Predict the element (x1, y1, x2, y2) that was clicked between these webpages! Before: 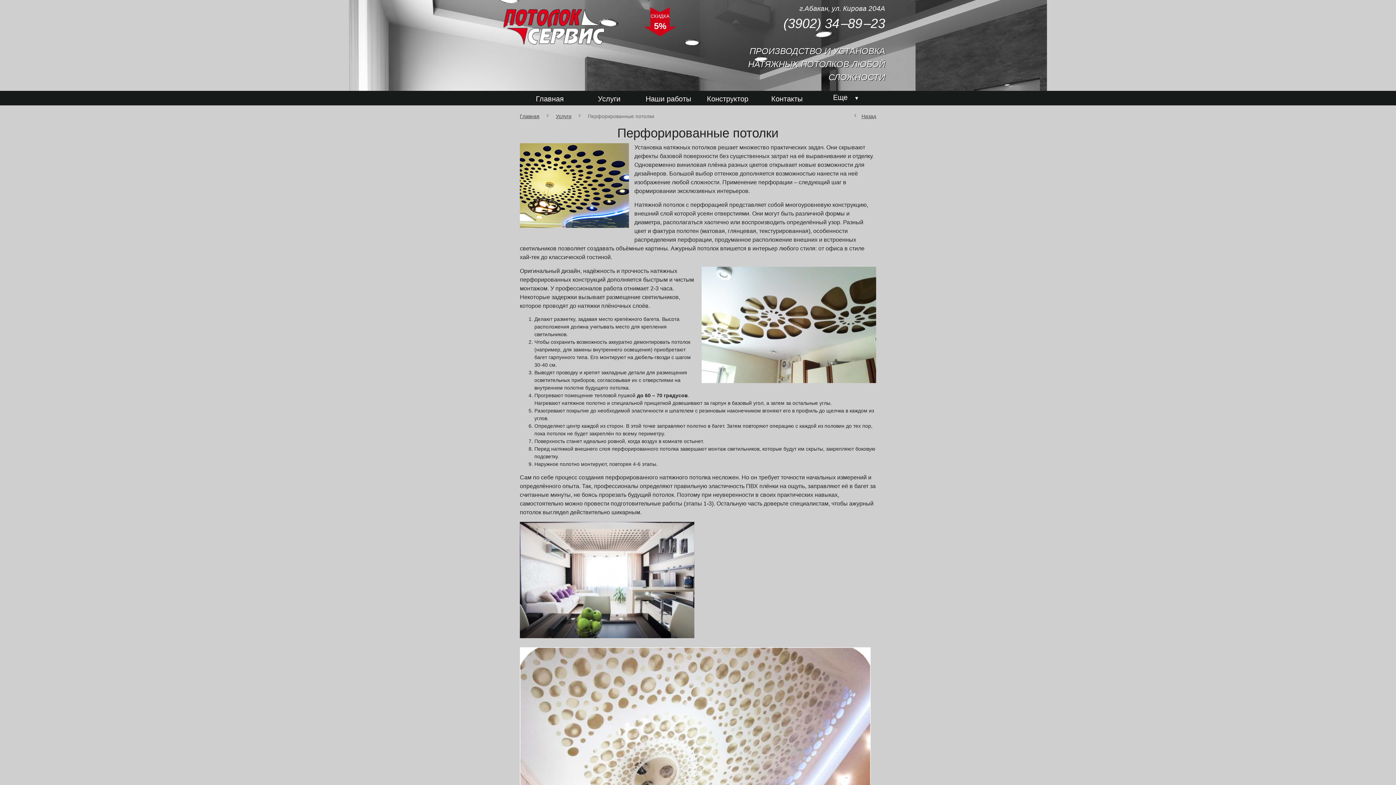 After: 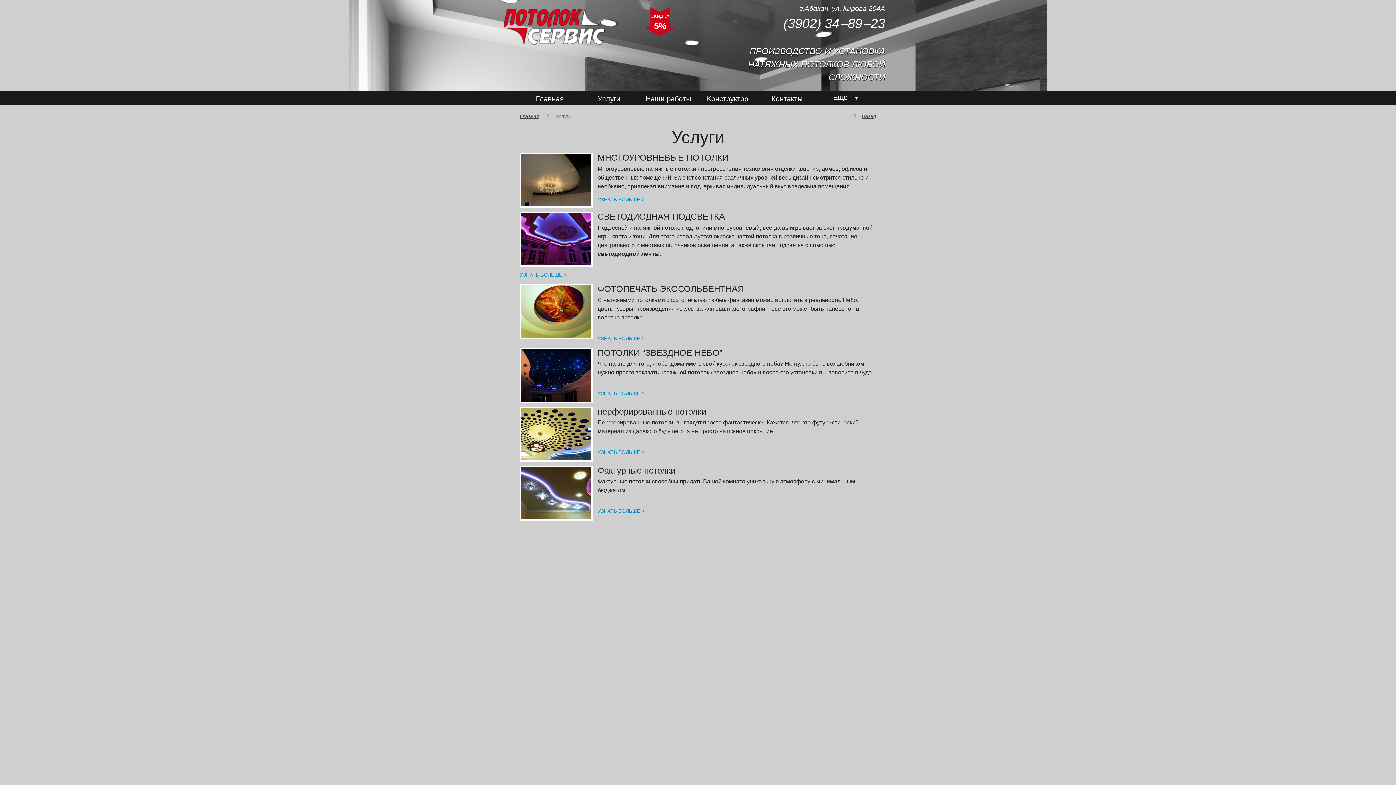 Action: bbox: (556, 112, 588, 120) label: Услуги